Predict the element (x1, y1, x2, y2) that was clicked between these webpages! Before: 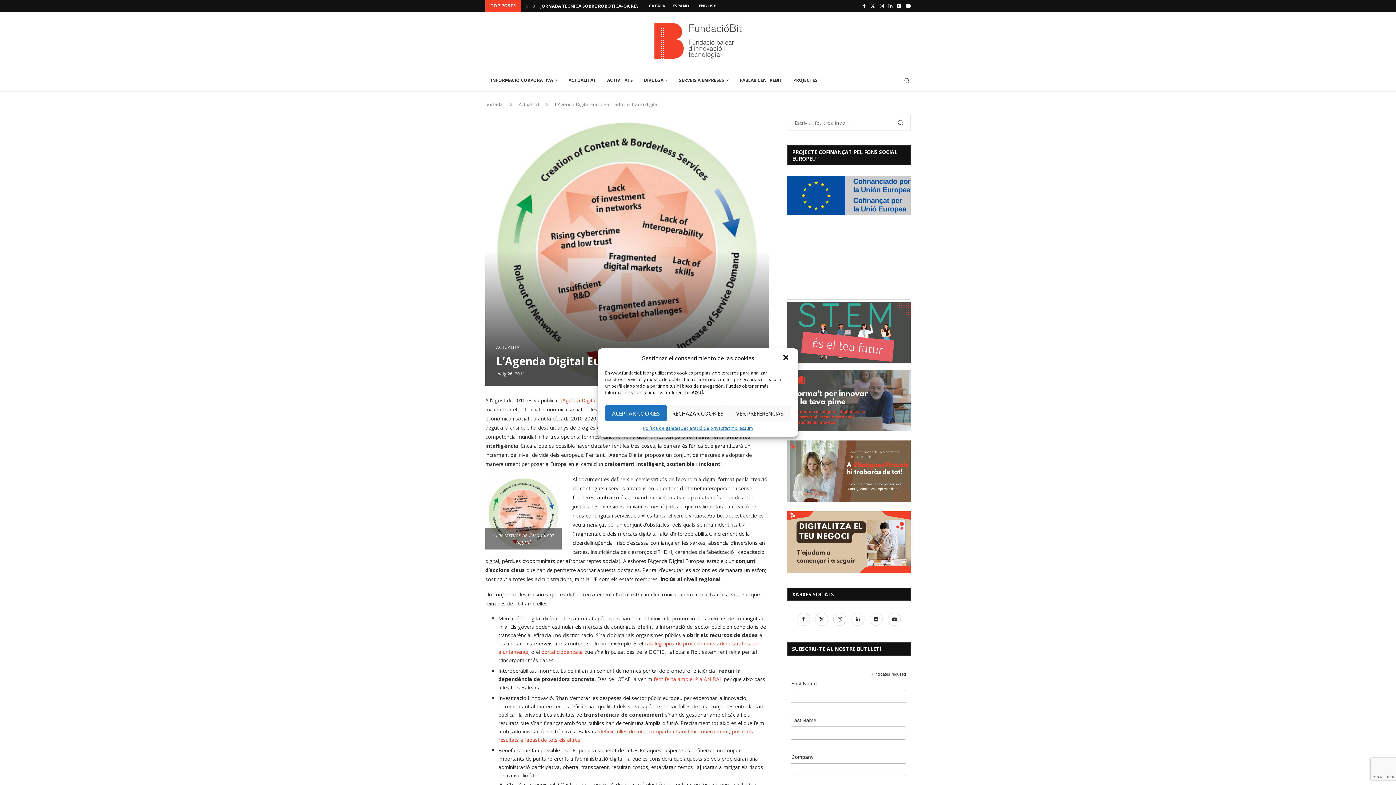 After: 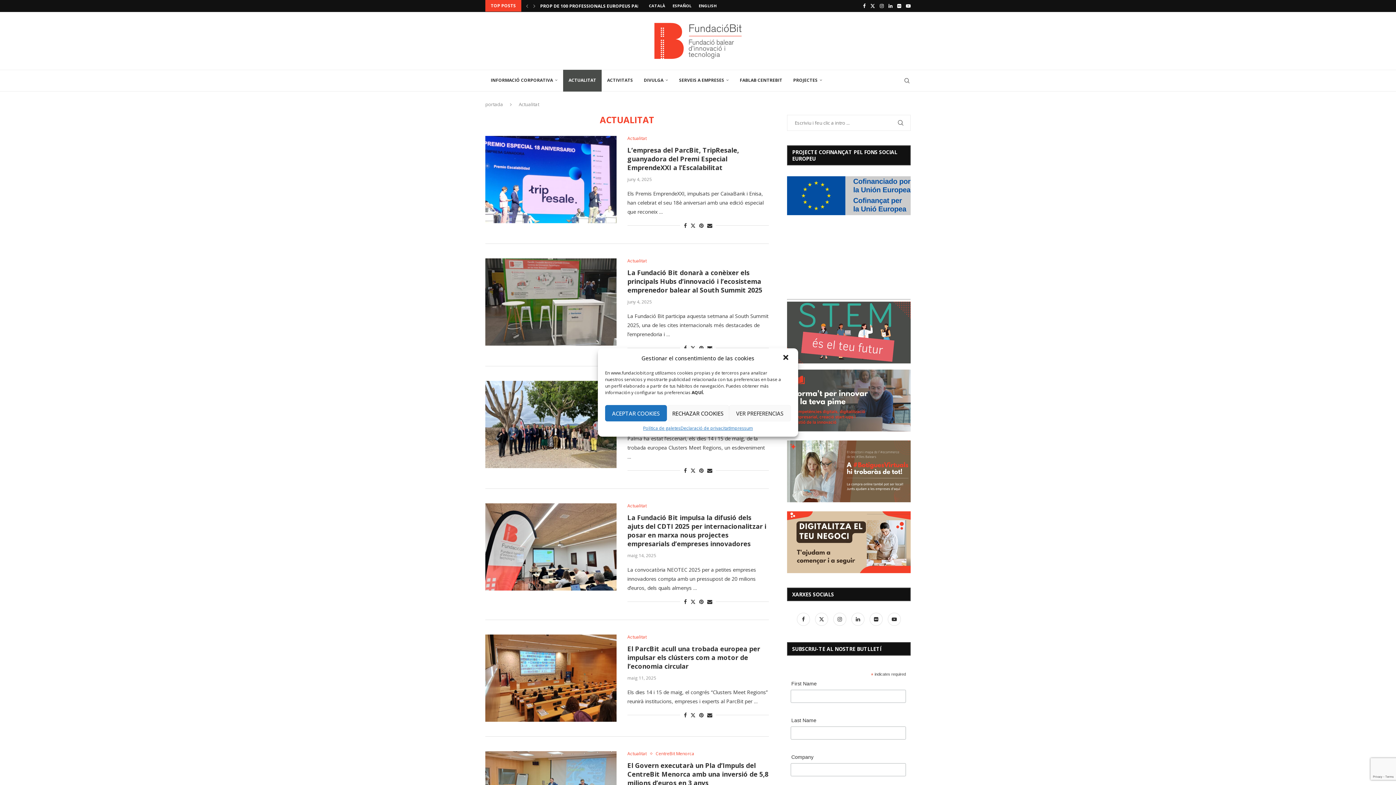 Action: bbox: (518, 101, 539, 107) label: Actualitat